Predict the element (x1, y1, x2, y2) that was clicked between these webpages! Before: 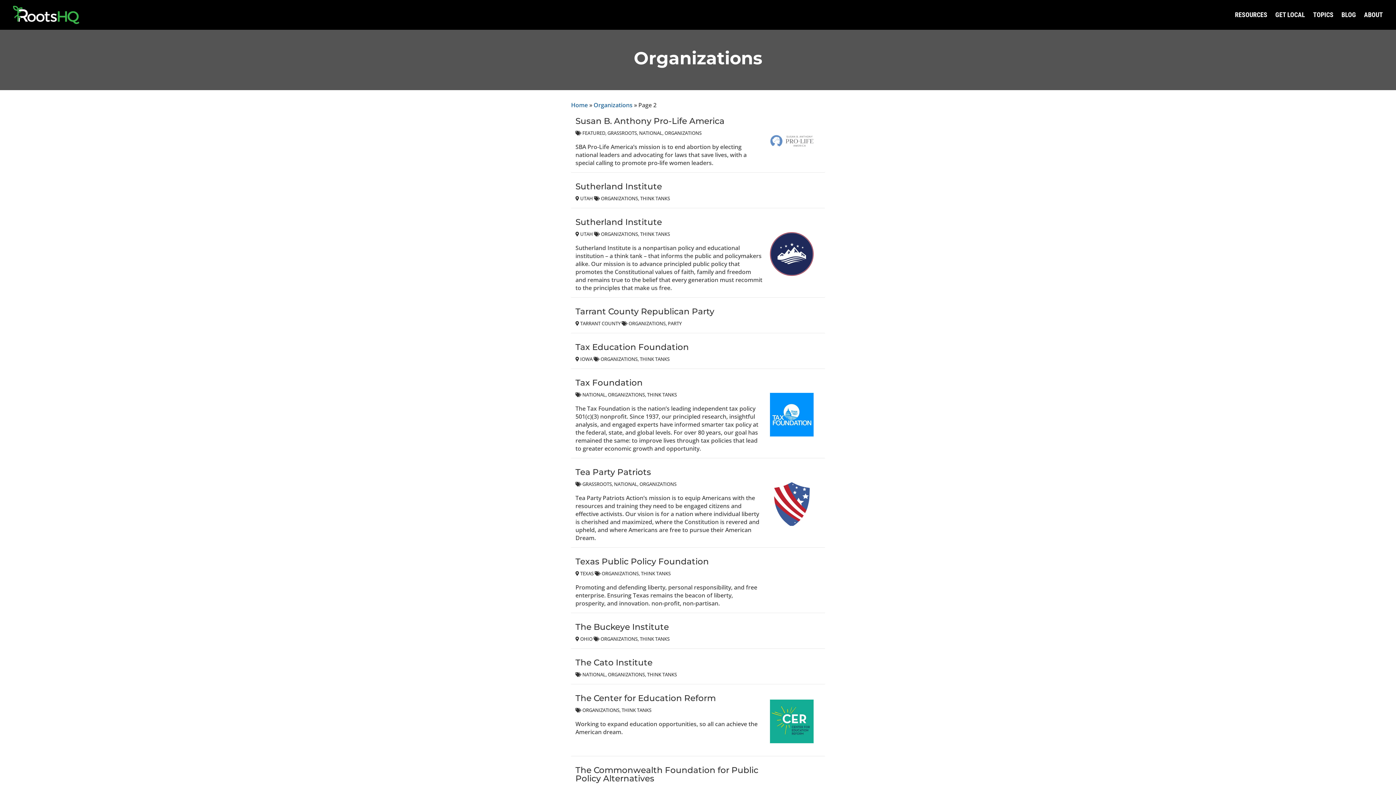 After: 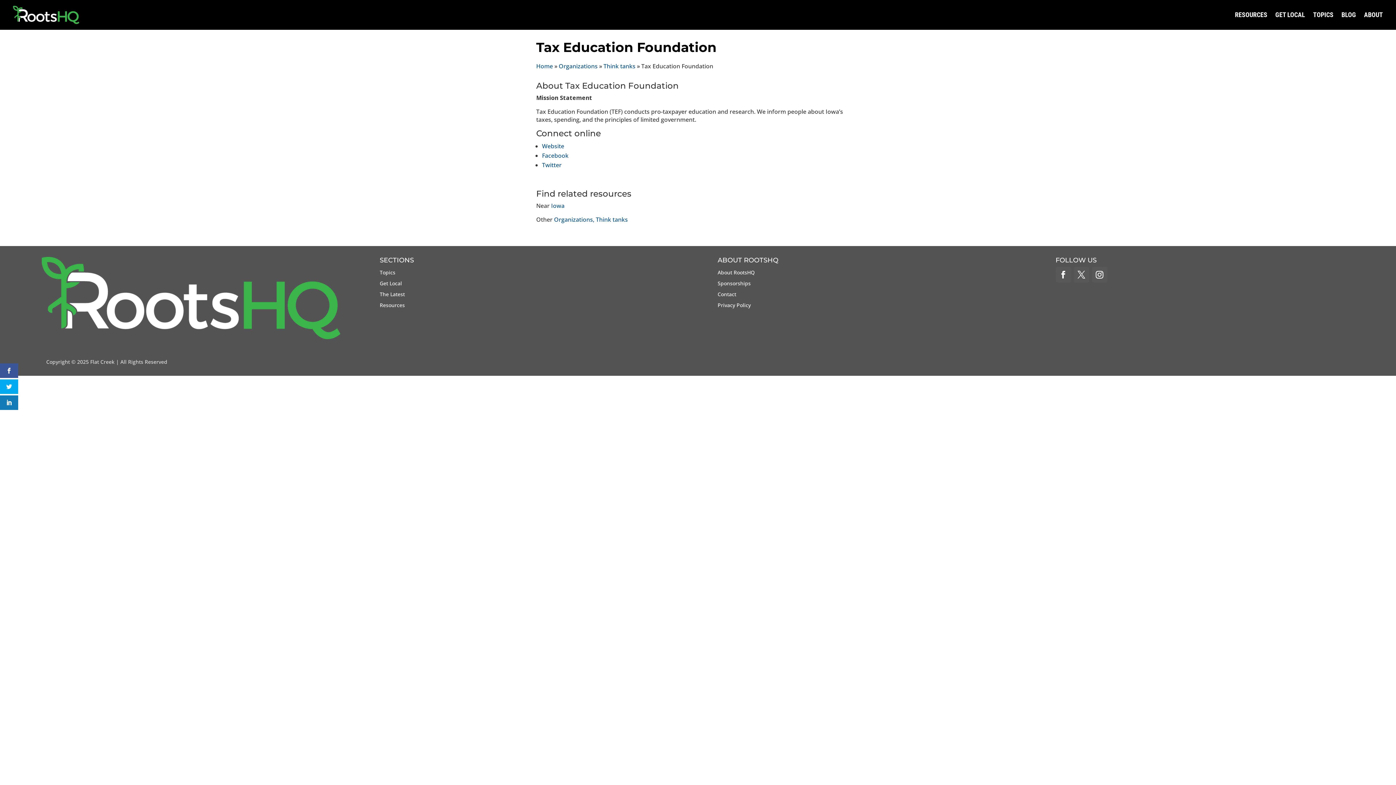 Action: label: Tax Education Foundation bbox: (575, 342, 689, 352)